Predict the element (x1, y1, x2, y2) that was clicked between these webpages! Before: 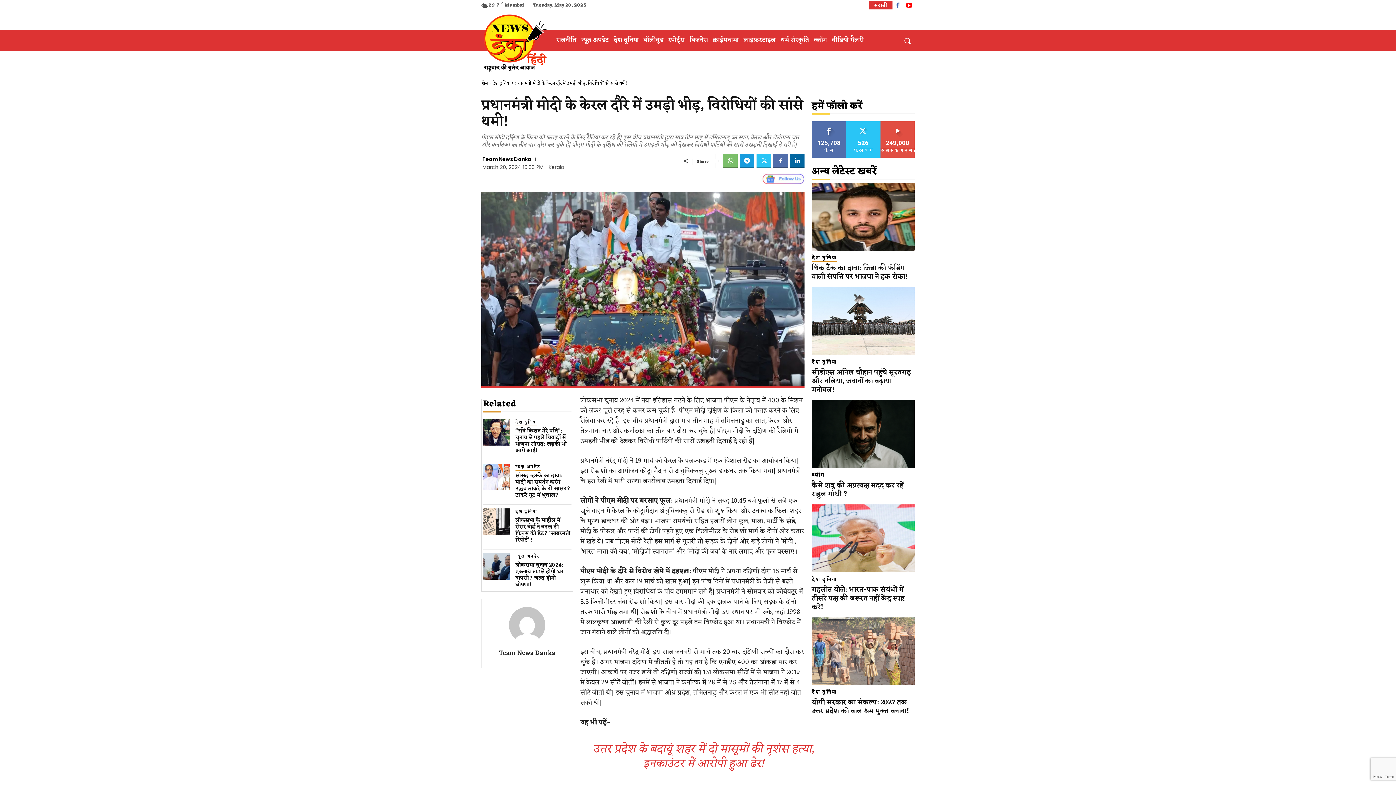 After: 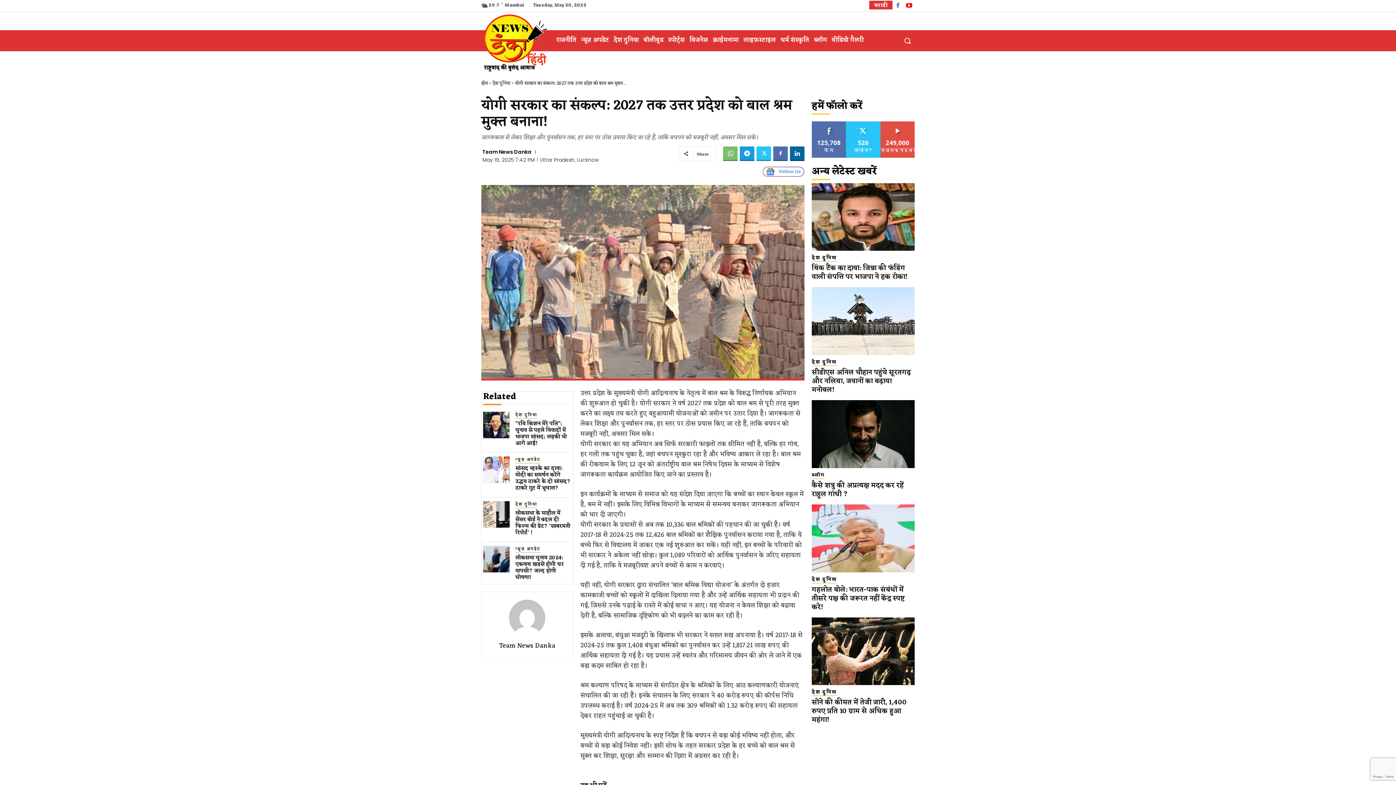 Action: bbox: (812, 617, 914, 685)